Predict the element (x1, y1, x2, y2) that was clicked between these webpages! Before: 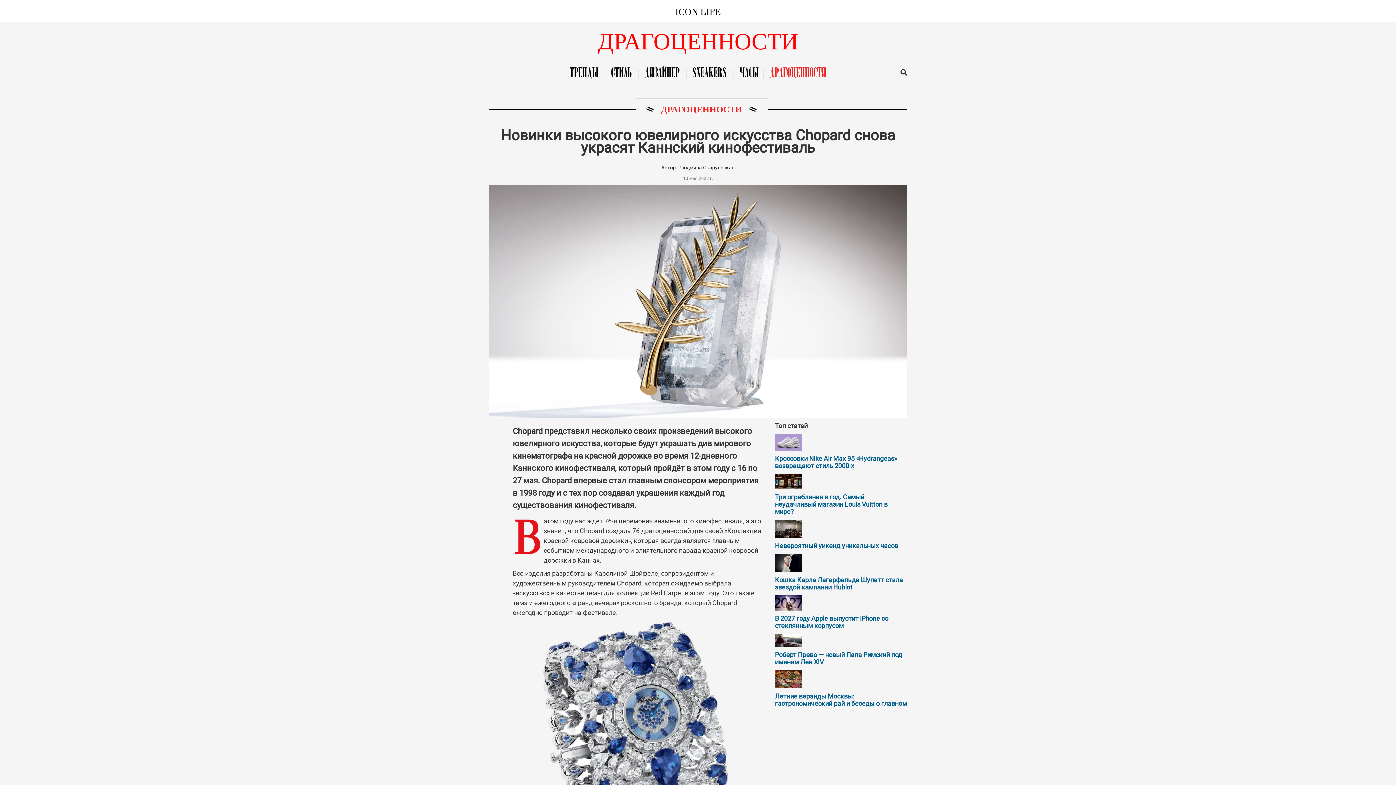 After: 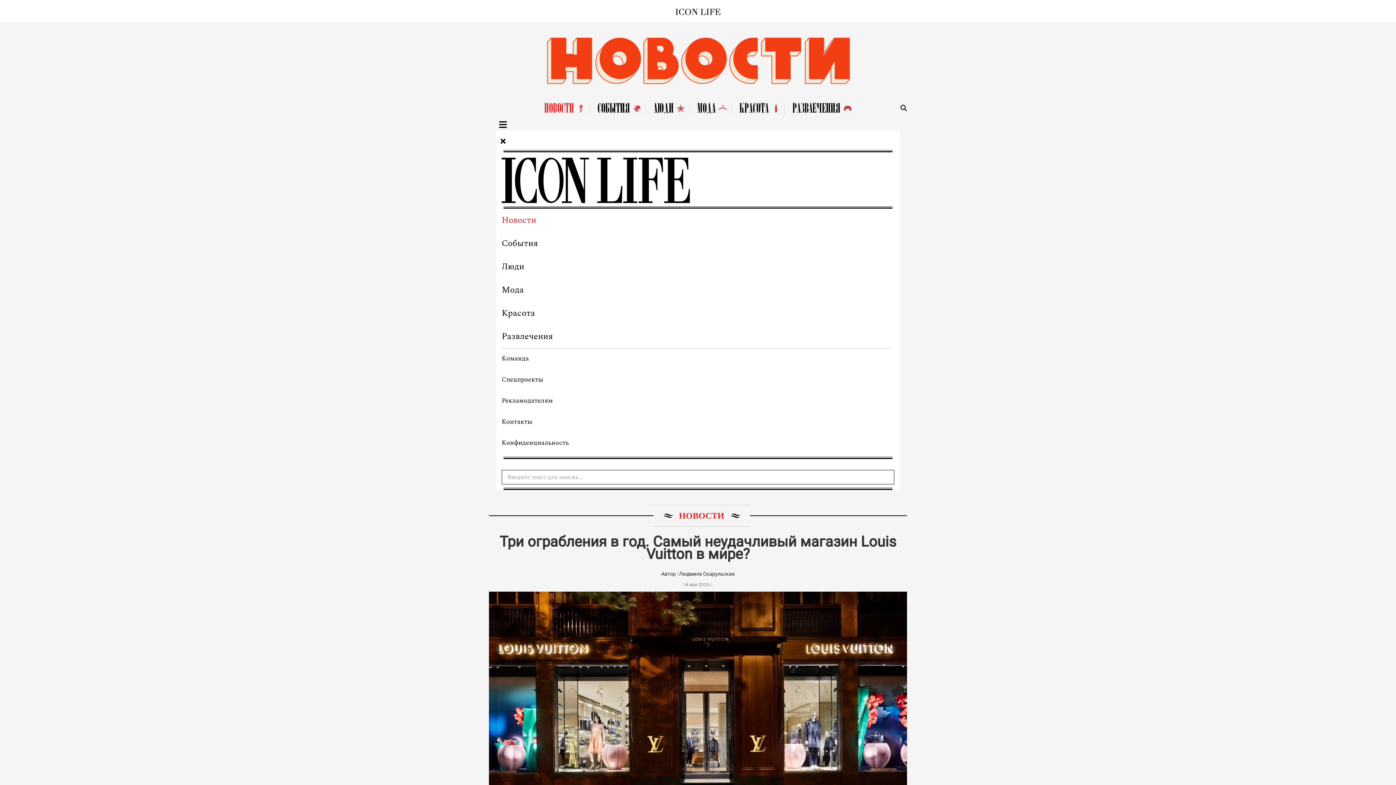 Action: bbox: (775, 477, 802, 484)